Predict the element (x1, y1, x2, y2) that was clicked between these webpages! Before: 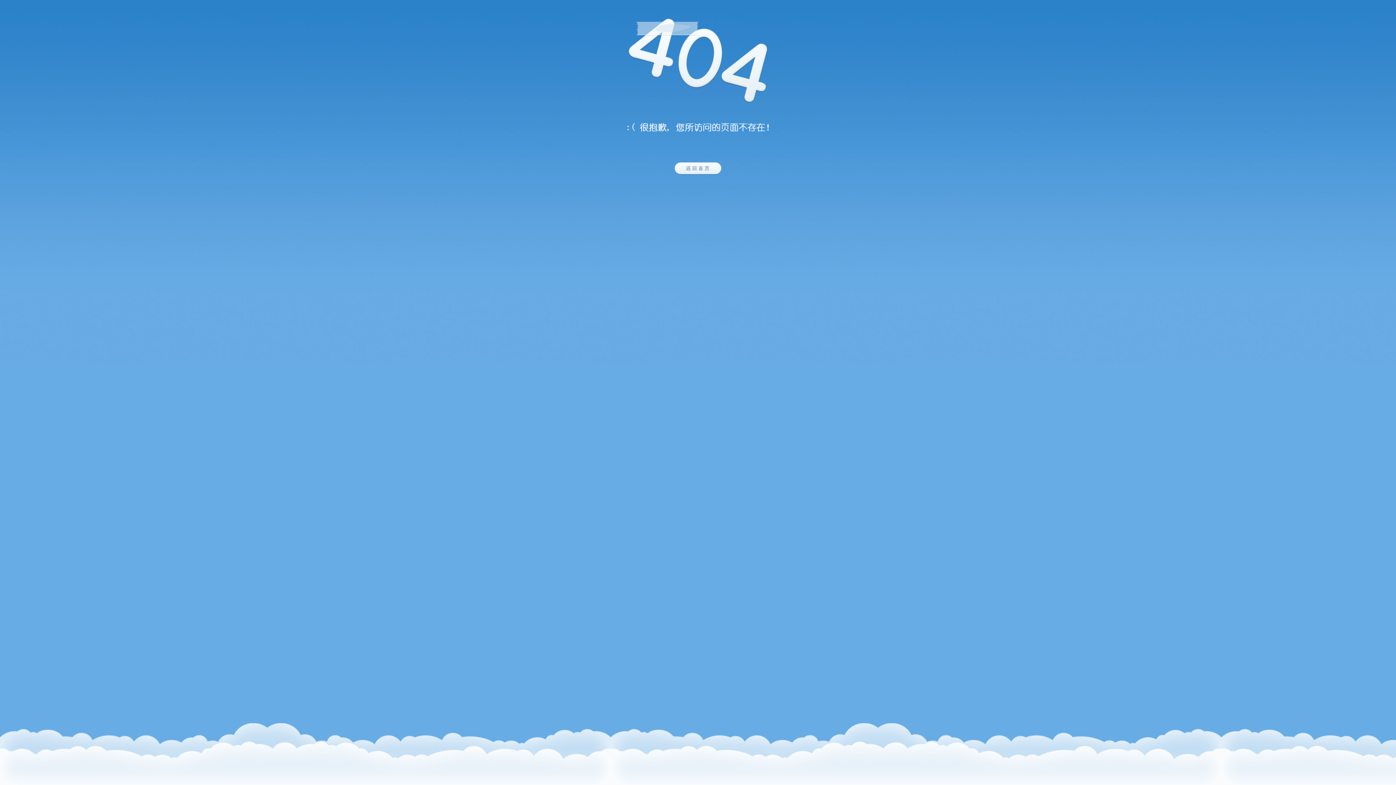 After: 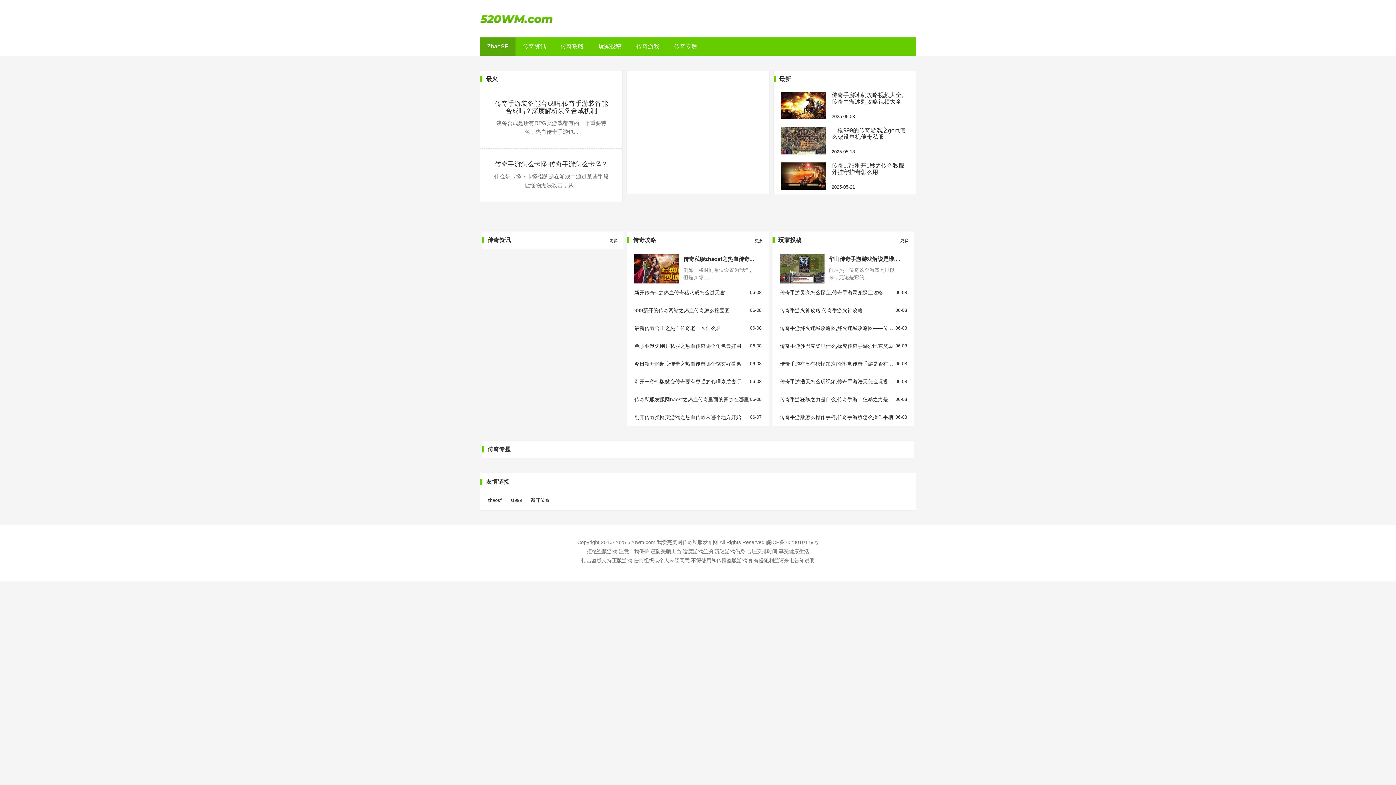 Action: bbox: (674, 188, 721, 194)